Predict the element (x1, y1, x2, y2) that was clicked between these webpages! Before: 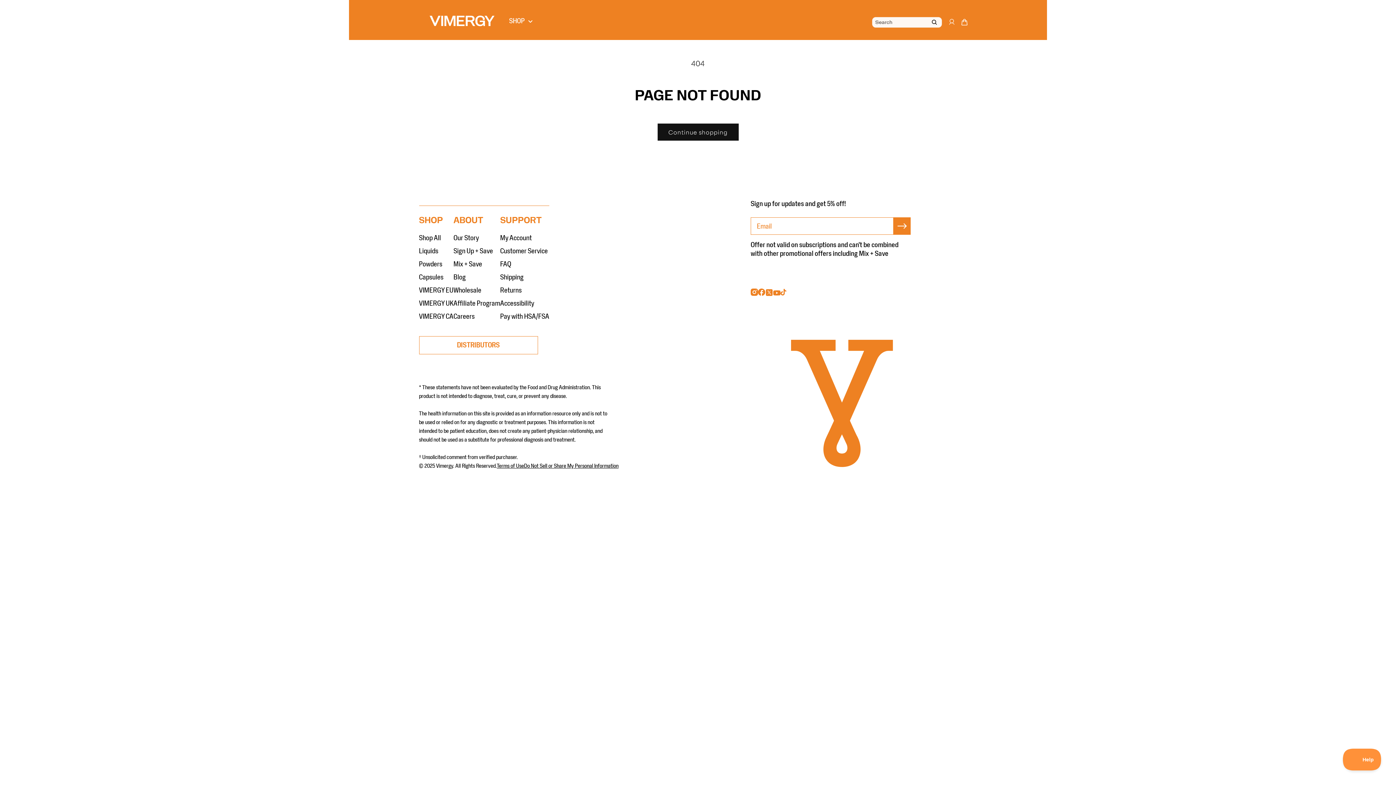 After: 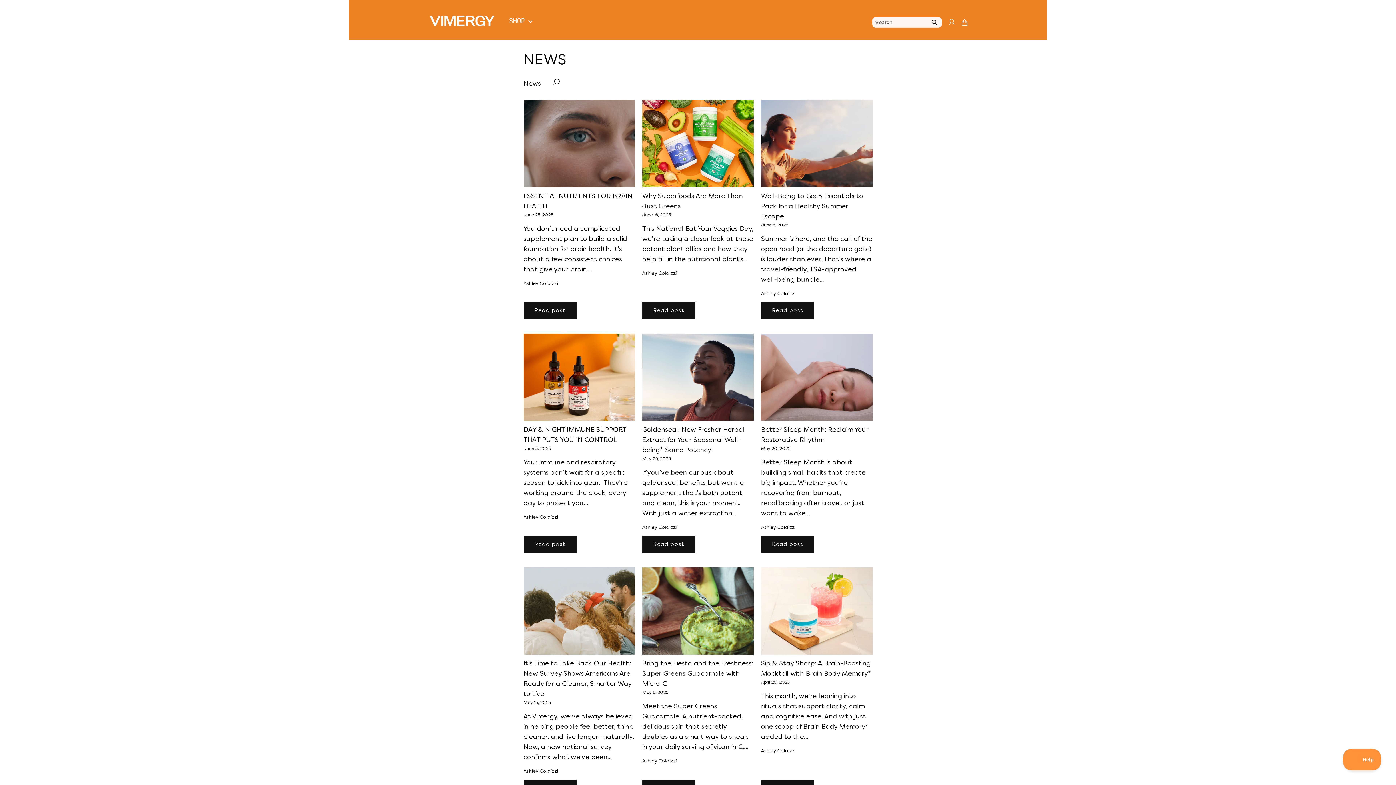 Action: bbox: (453, 273, 465, 281) label: Blog